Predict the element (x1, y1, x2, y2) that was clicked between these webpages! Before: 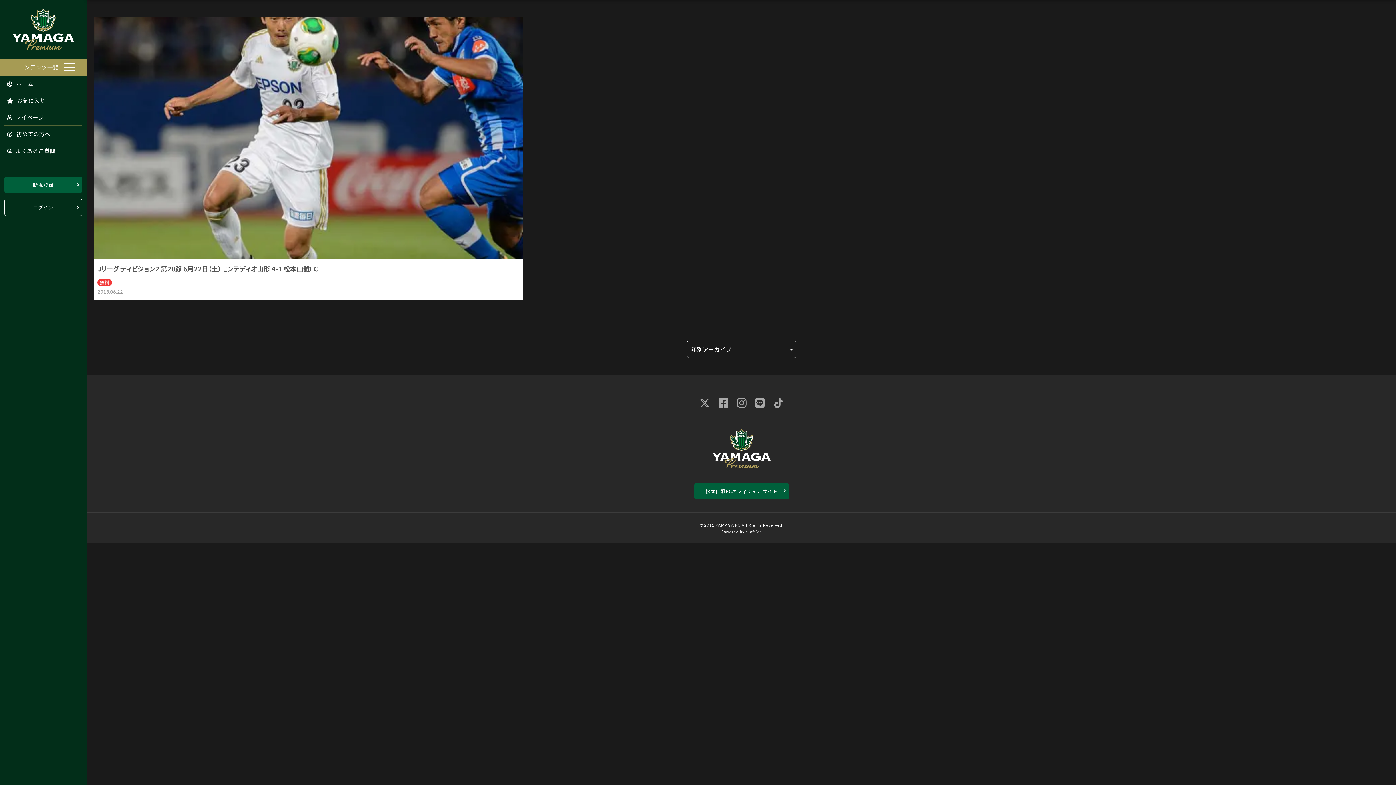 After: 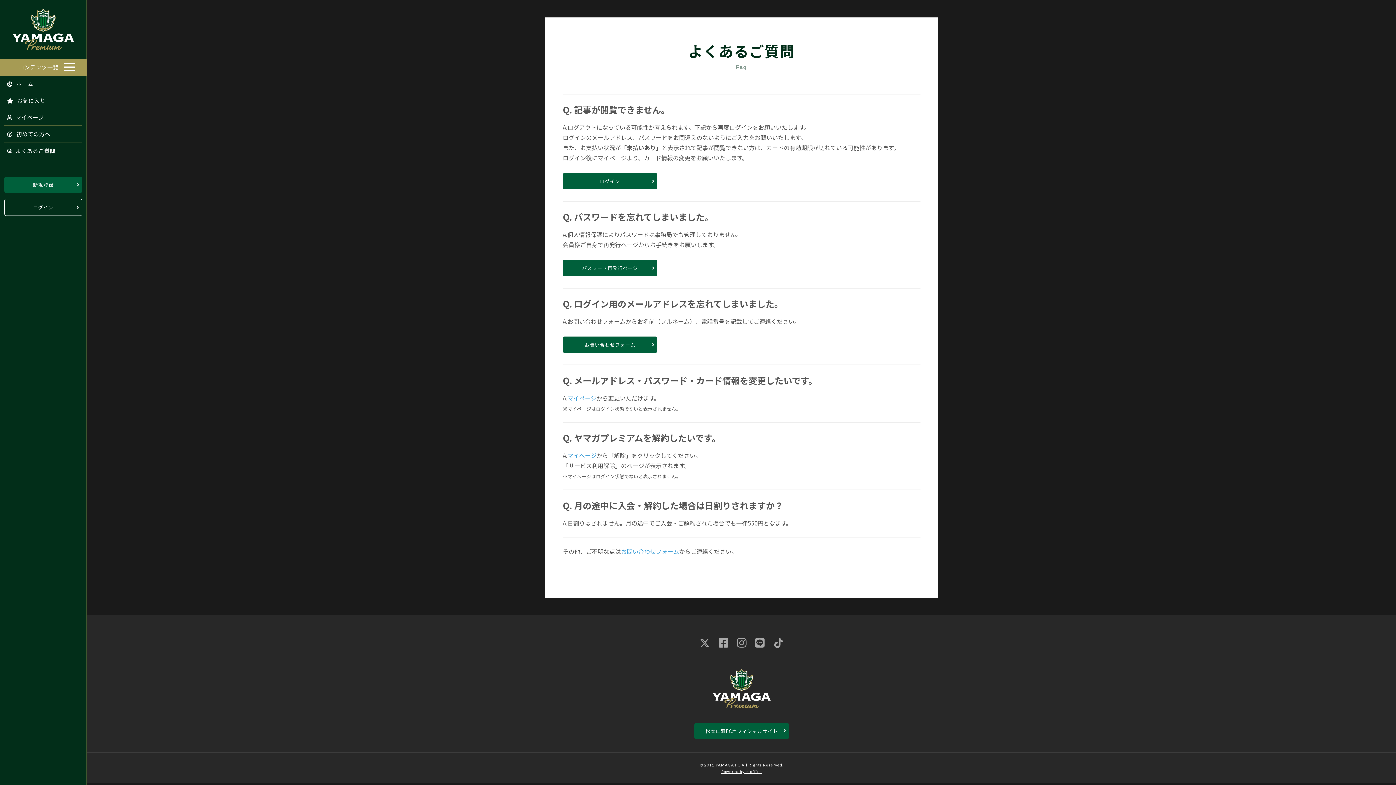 Action: label:  よくあるご質問 bbox: (4, 142, 82, 159)